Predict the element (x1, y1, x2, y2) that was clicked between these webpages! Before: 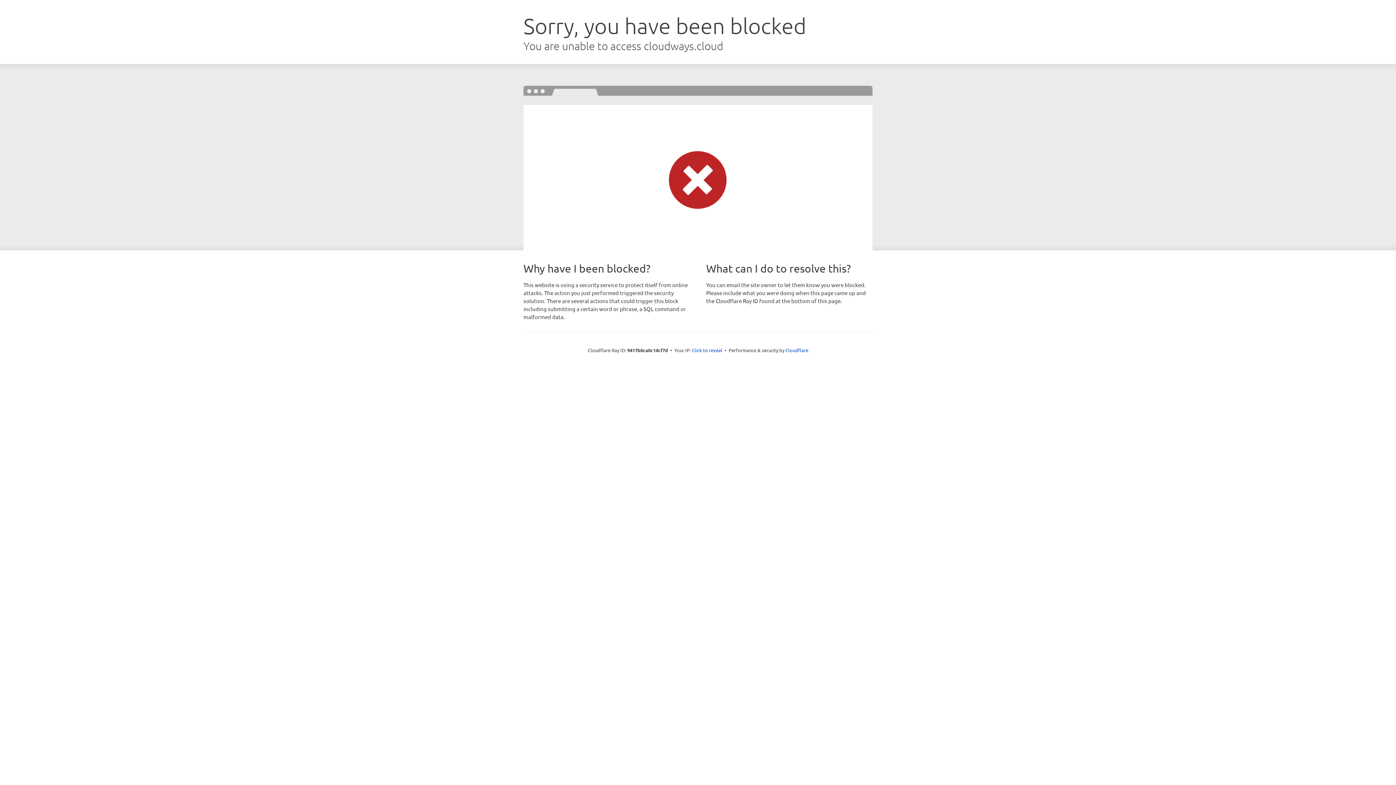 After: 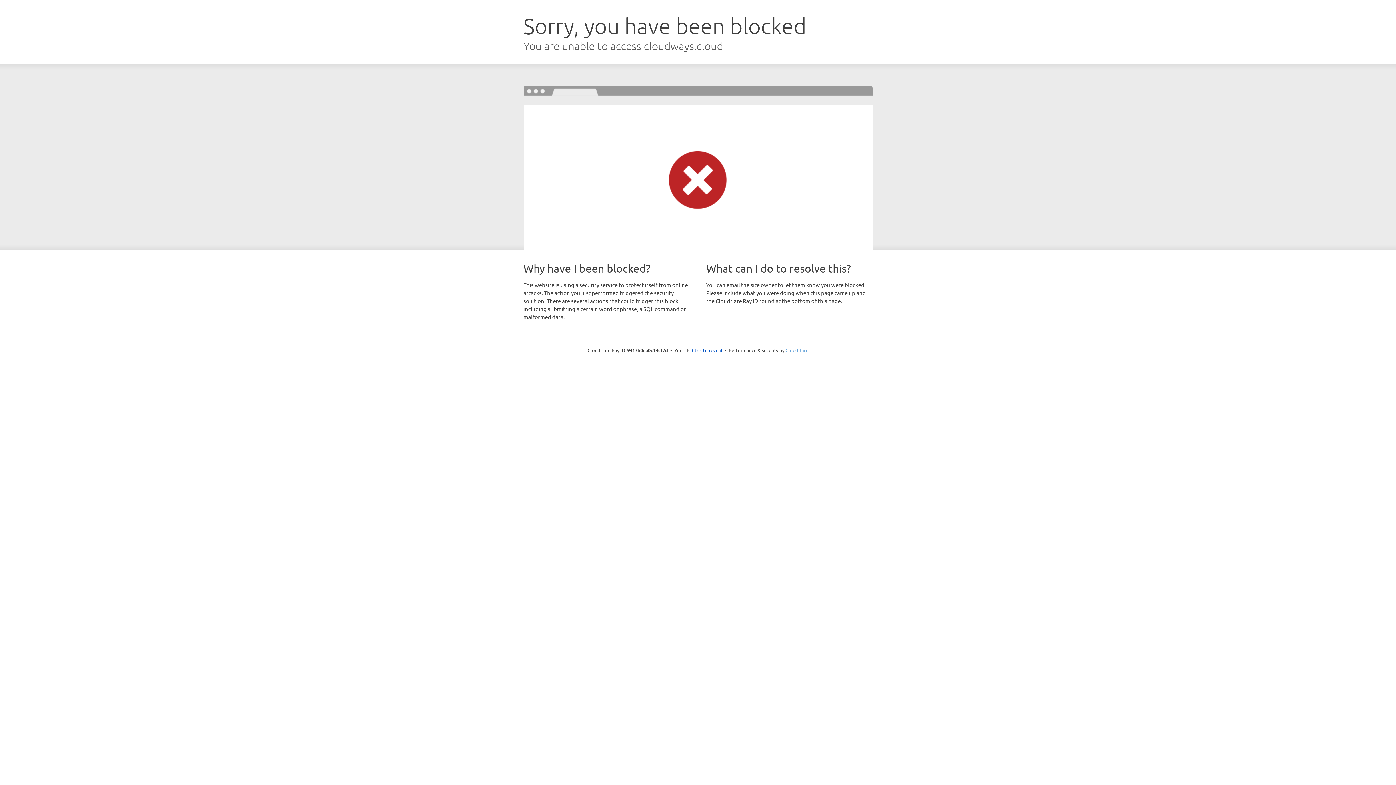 Action: bbox: (785, 347, 808, 353) label: Cloudflare